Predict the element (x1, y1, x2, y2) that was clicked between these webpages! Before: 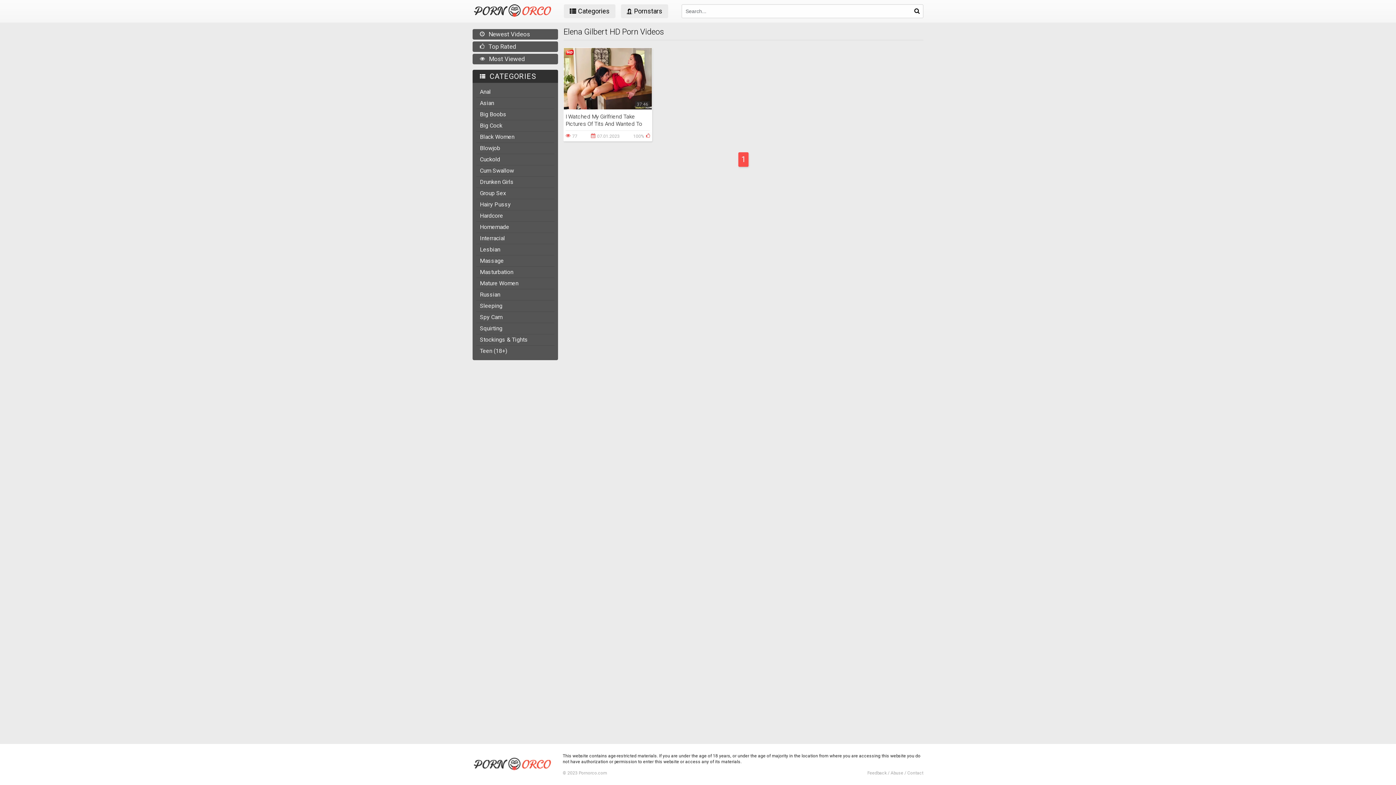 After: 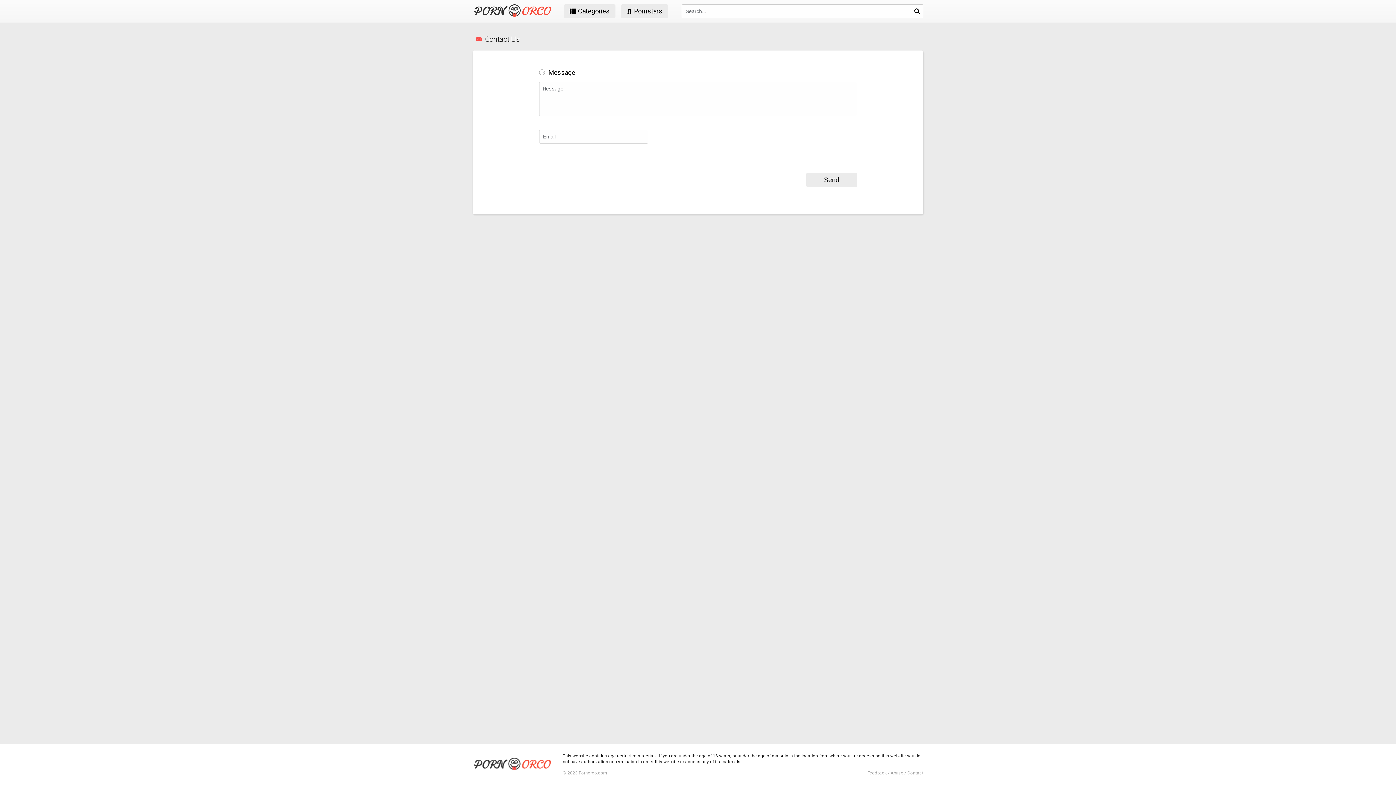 Action: label: Feedback / Abuse / Contact bbox: (867, 770, 923, 776)